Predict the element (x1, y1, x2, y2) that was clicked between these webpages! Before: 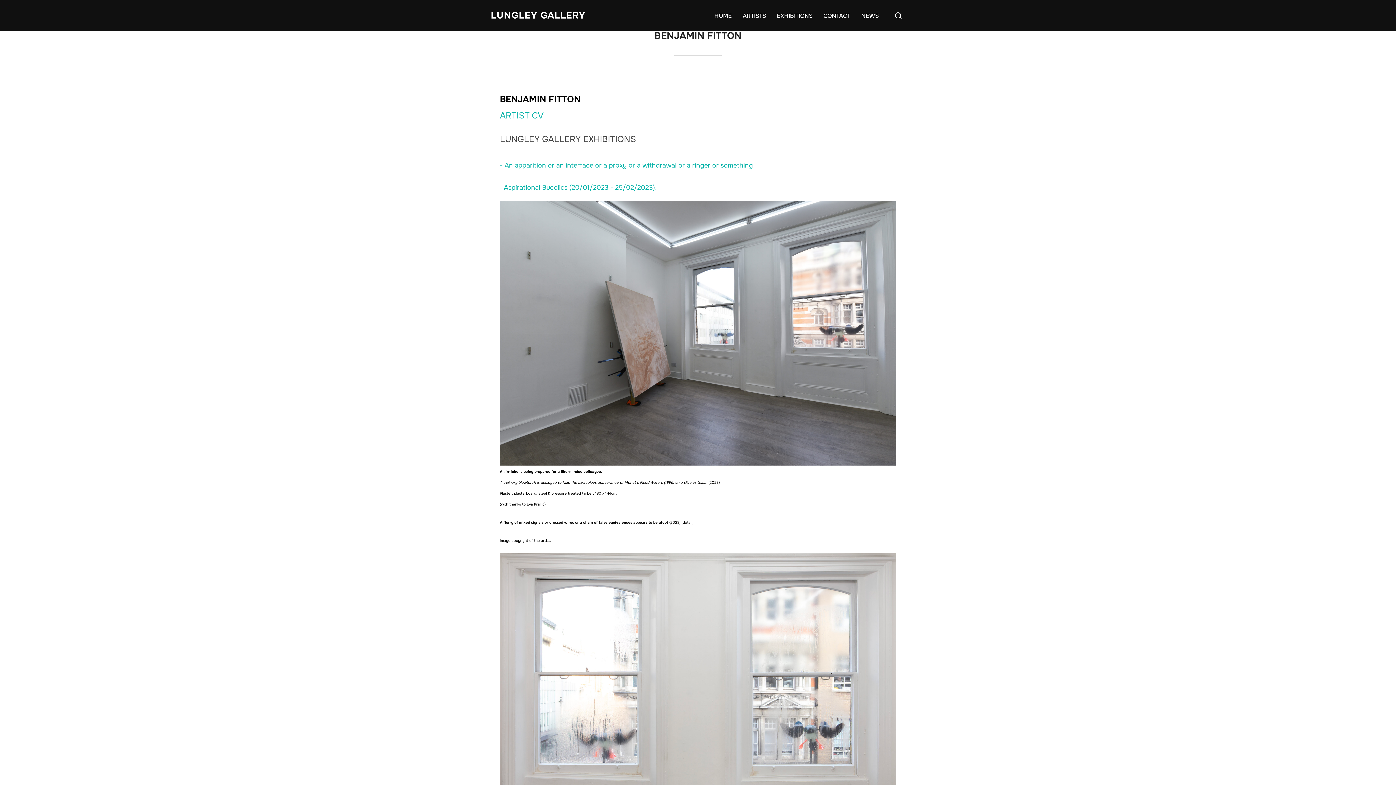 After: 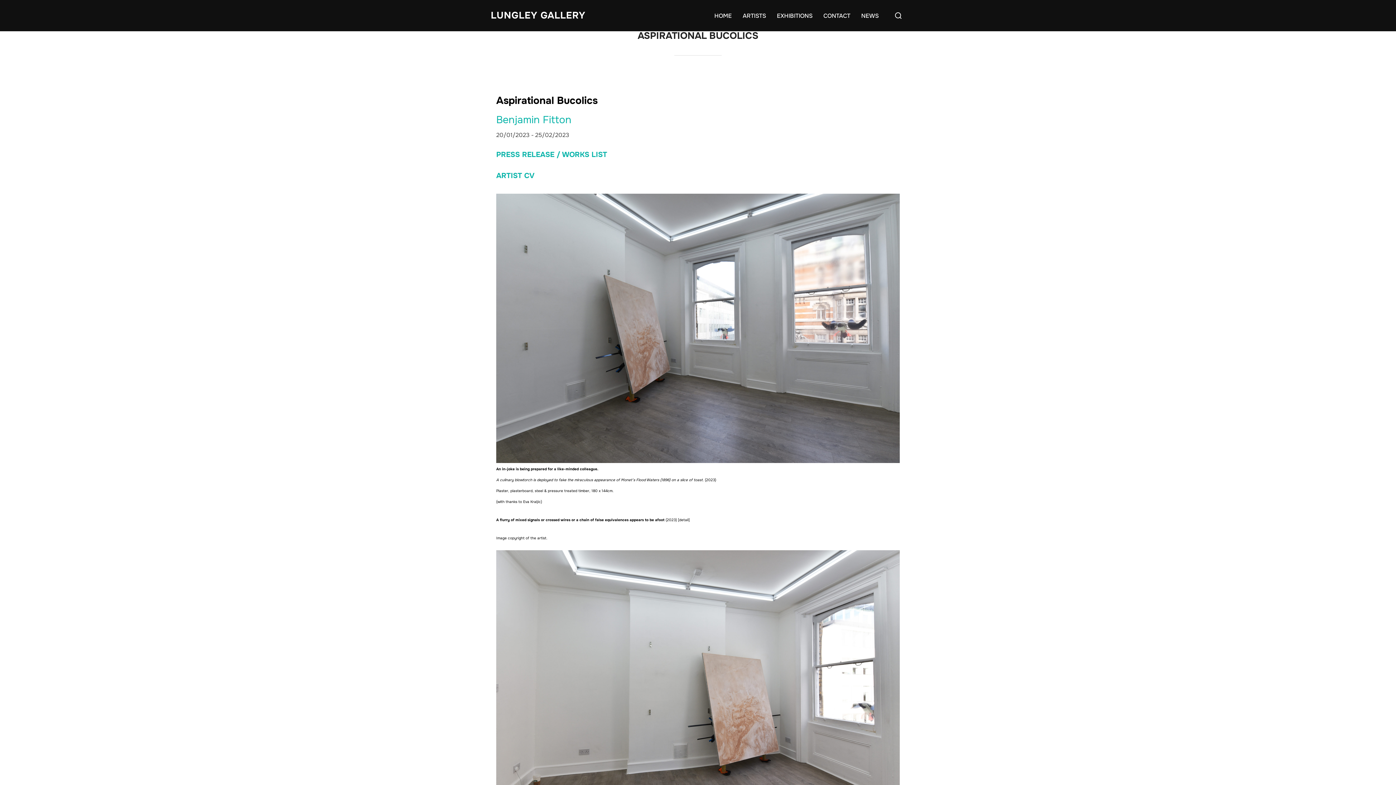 Action: label: - Aspirational Bucolics (20/01/2023 - 25/02/2023). bbox: (500, 184, 657, 191)